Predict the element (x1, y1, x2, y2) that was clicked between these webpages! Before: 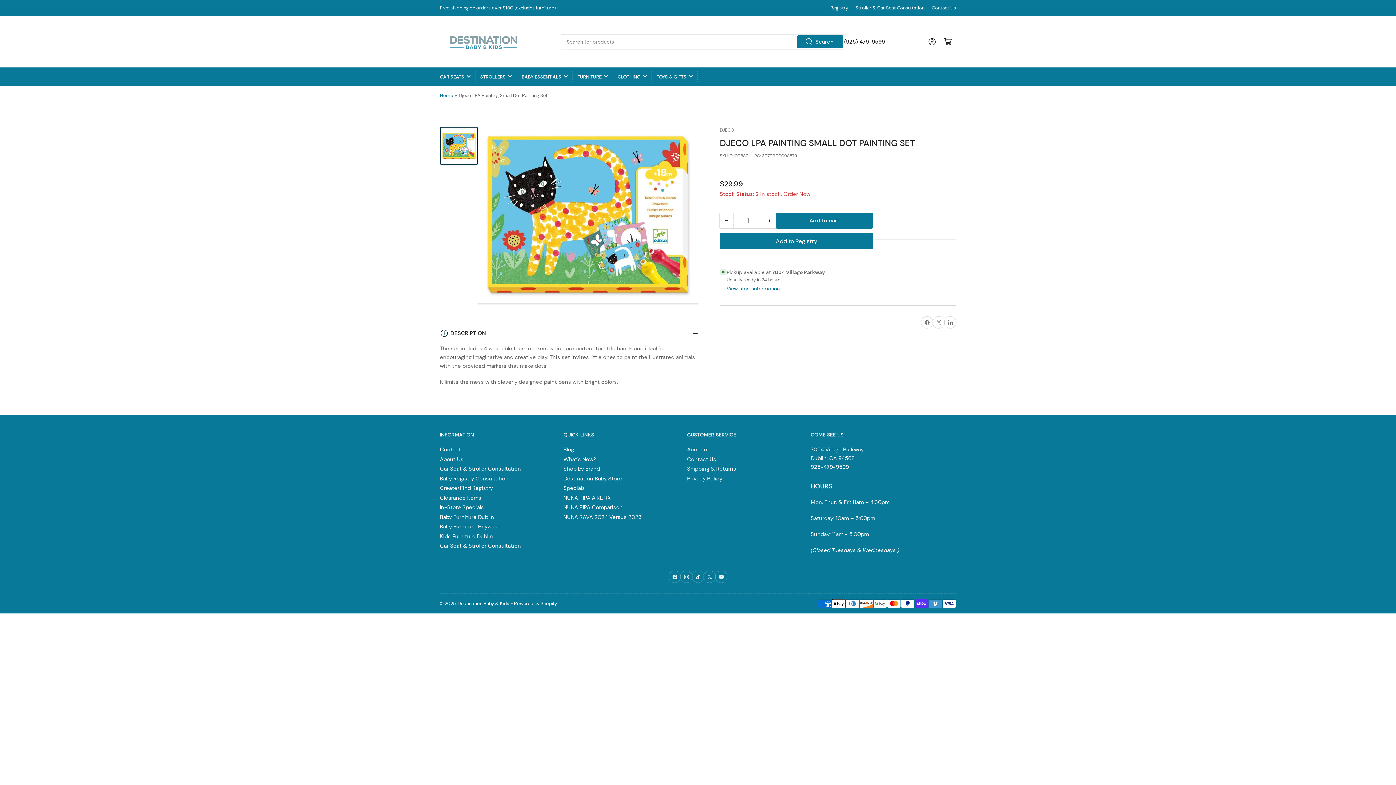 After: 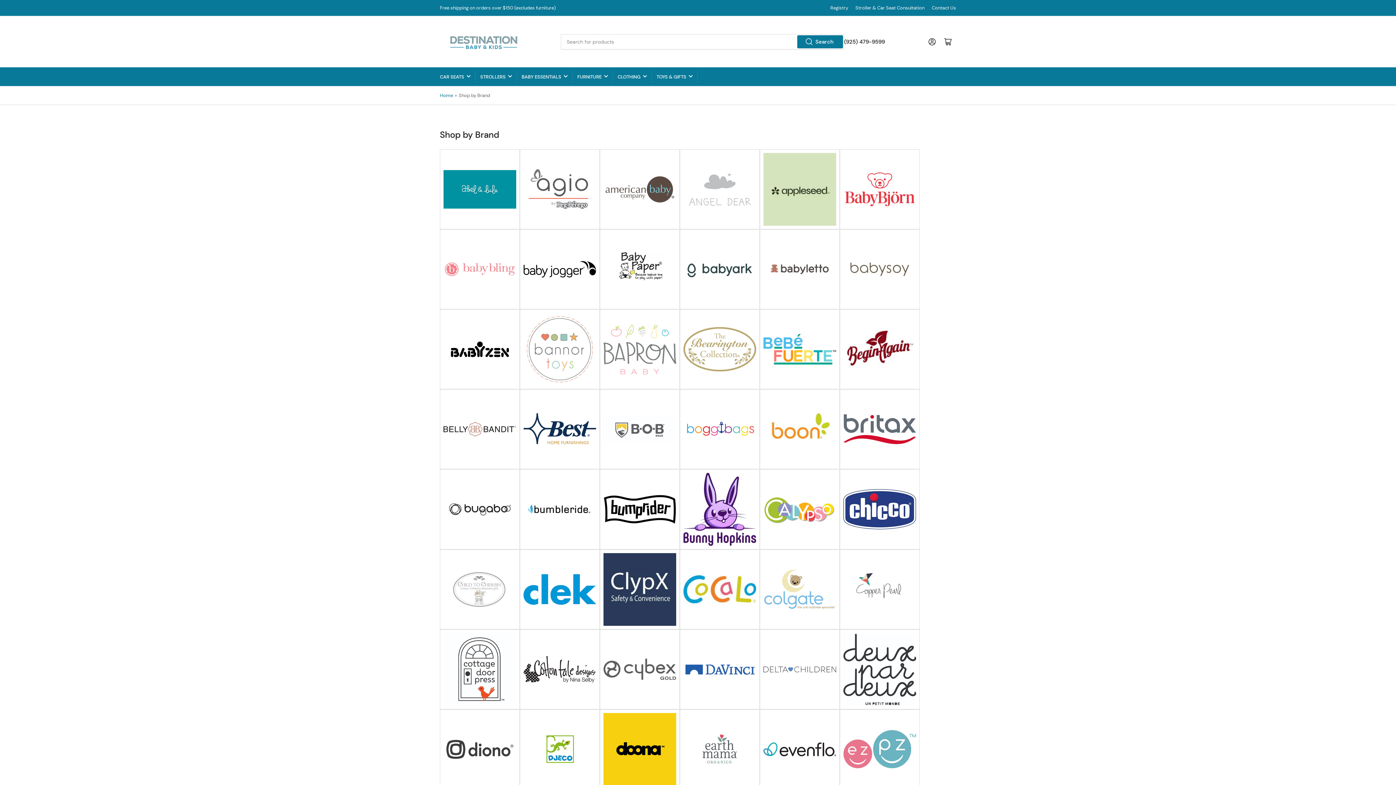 Action: label: Shop by Brand bbox: (563, 465, 600, 472)